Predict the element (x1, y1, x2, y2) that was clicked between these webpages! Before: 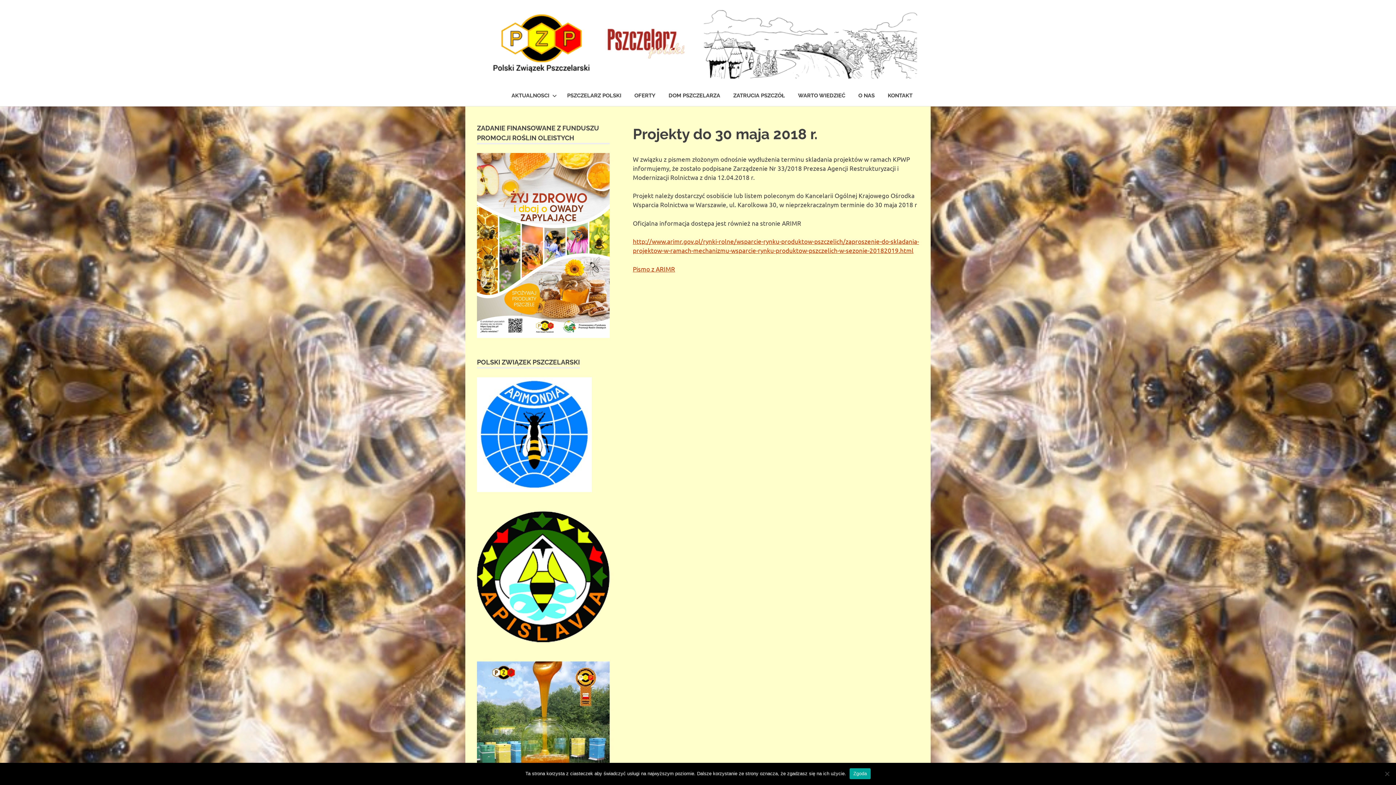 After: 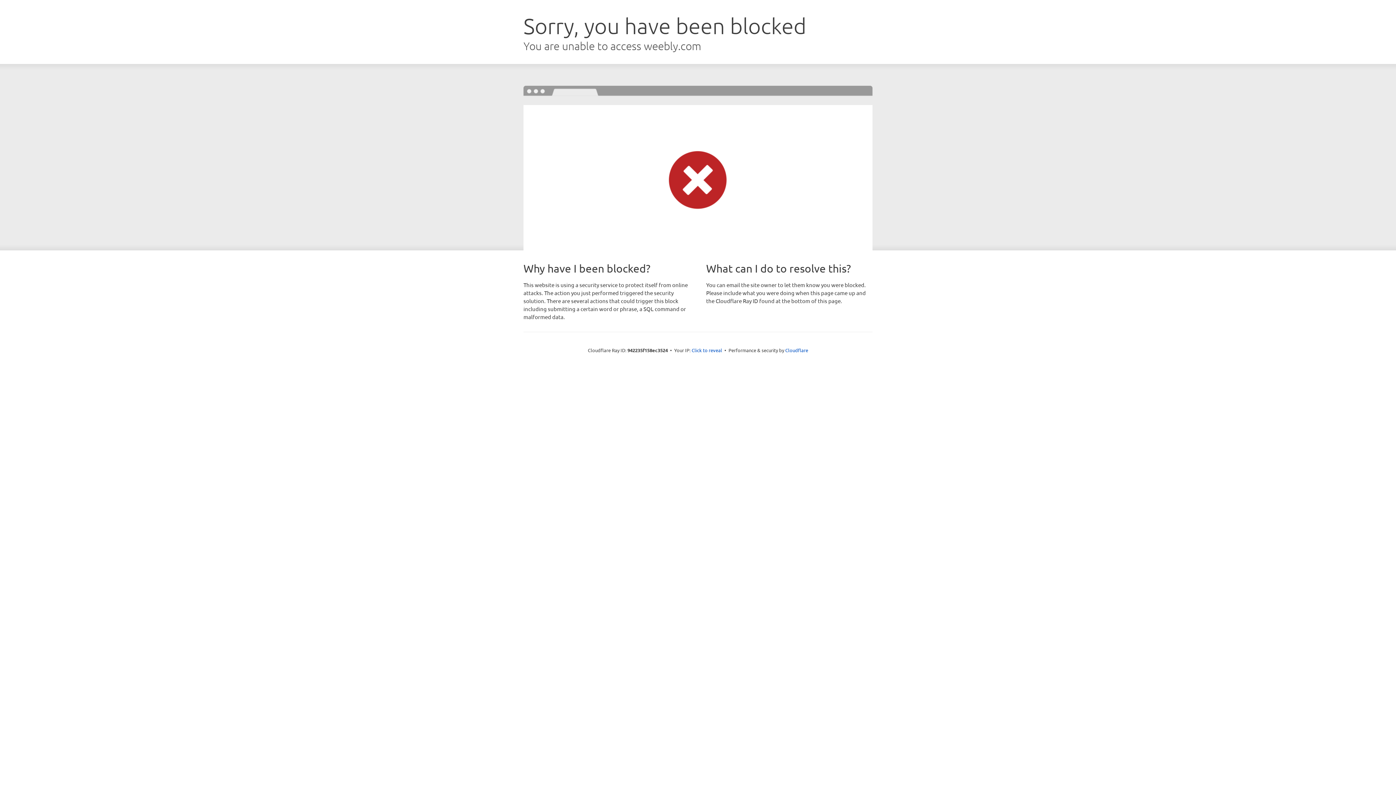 Action: bbox: (477, 486, 592, 493)